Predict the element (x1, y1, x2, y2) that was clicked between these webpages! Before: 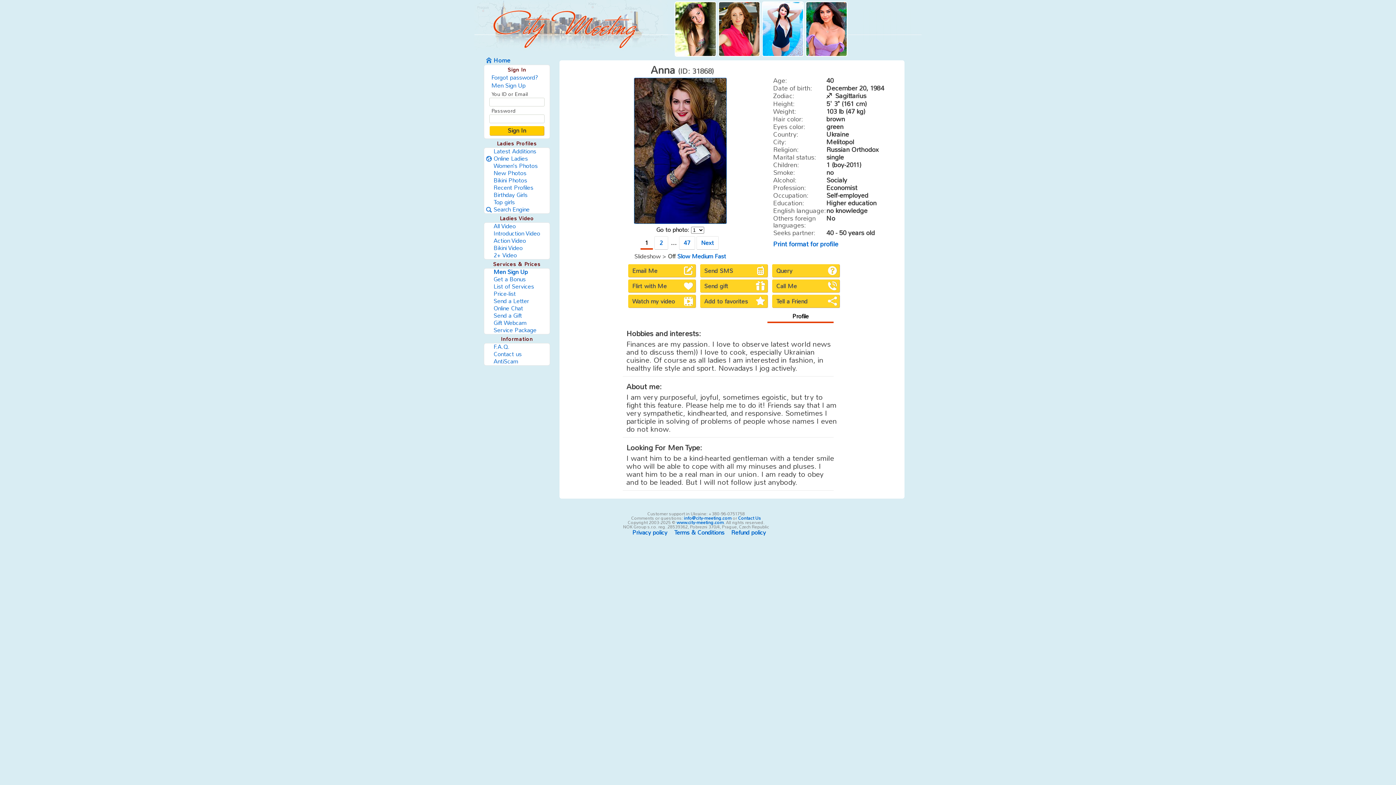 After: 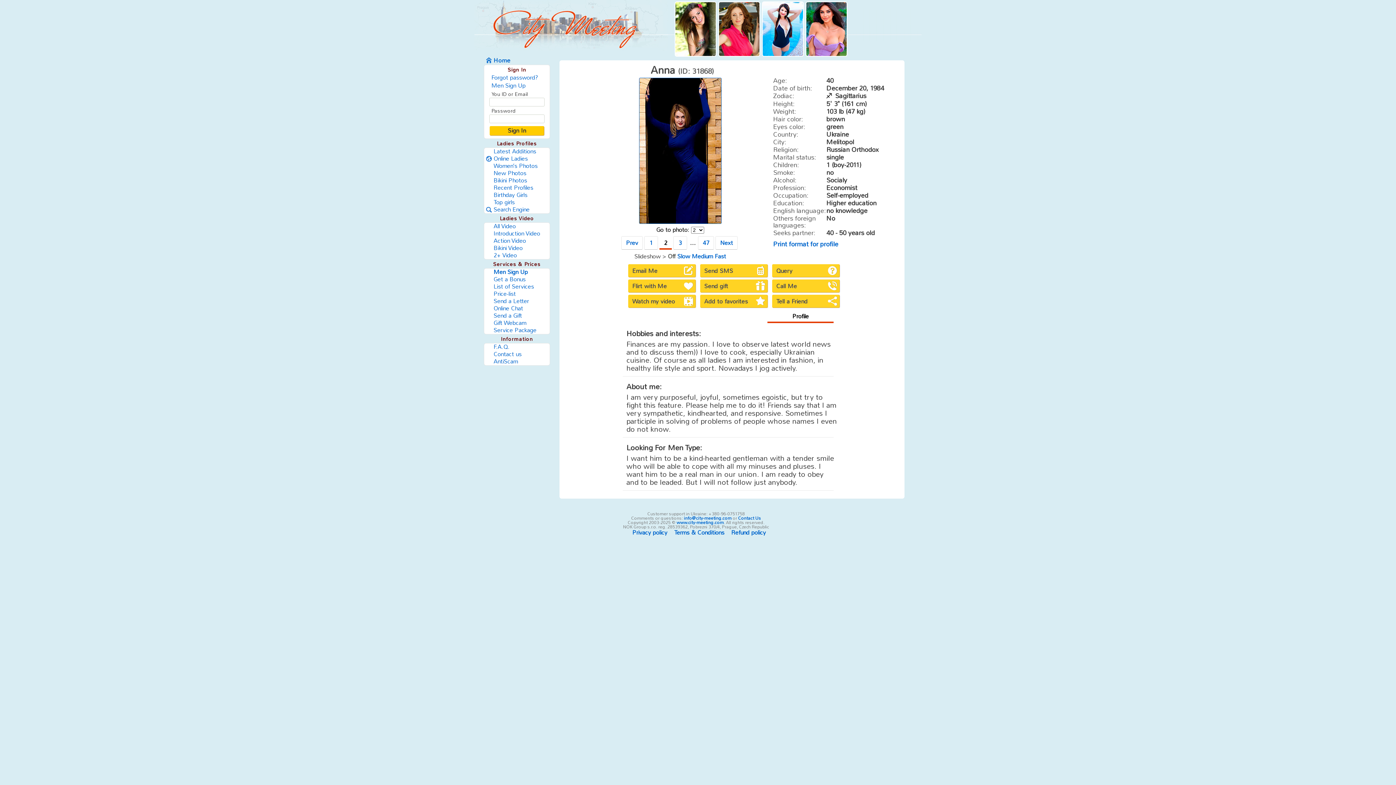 Action: bbox: (654, 236, 668, 249) label: 2